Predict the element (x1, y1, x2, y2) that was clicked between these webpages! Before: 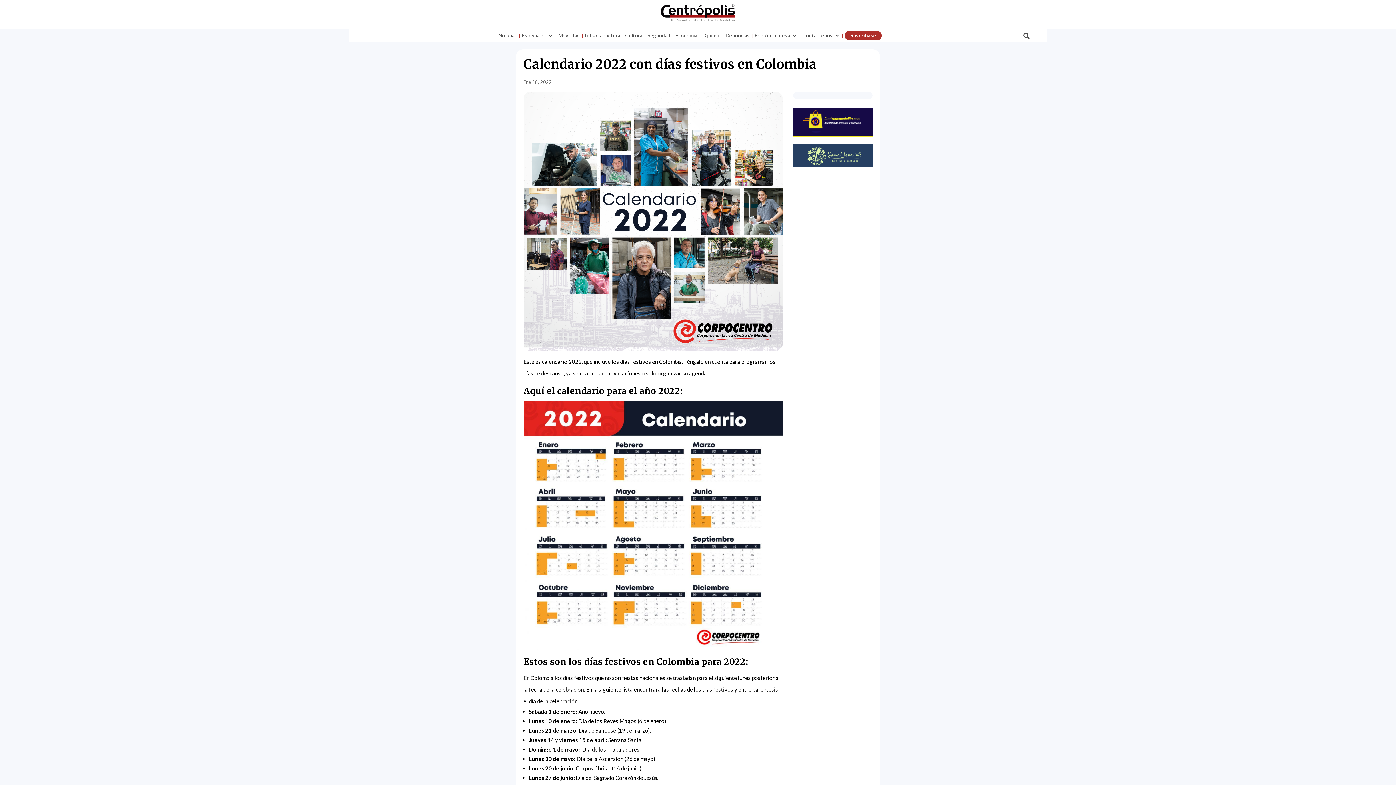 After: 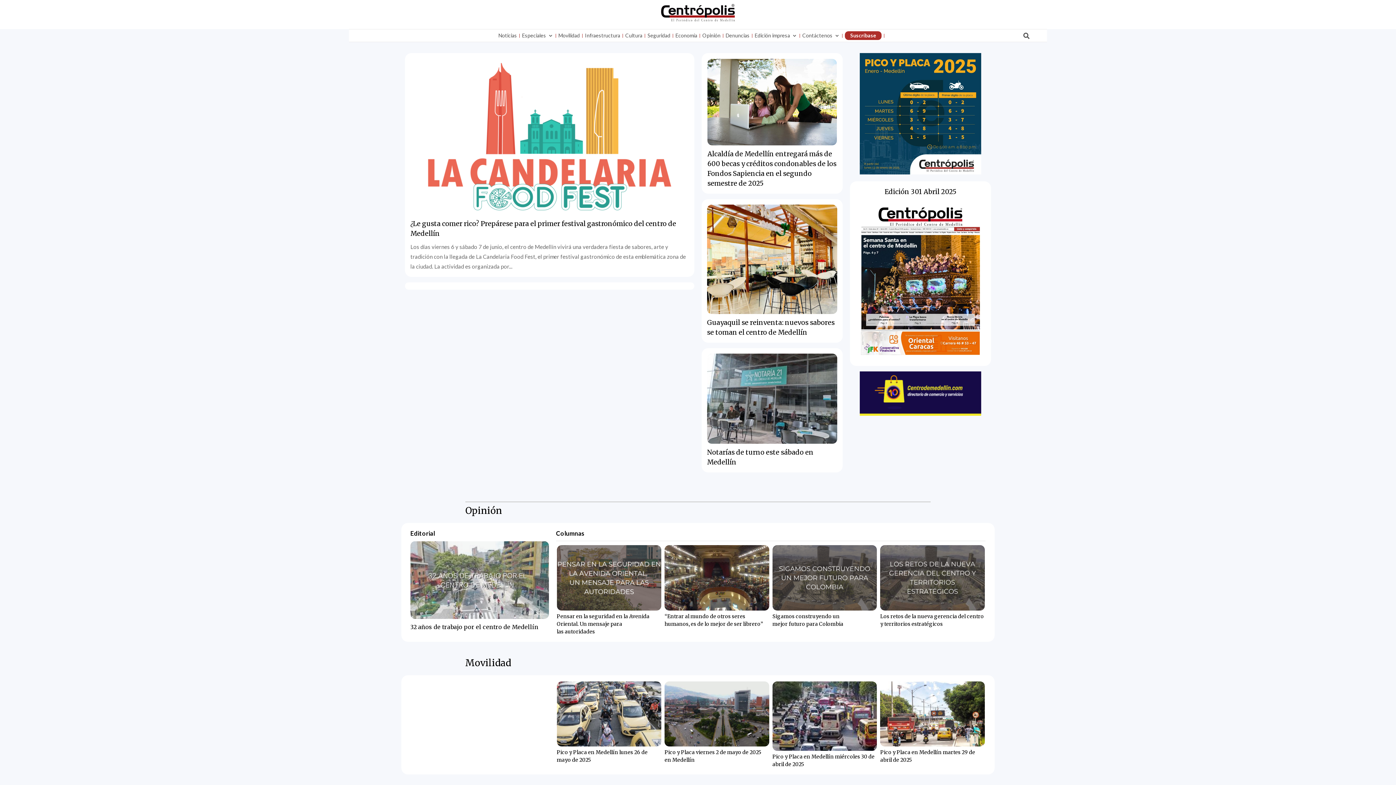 Action: bbox: (349, 3, 1047, 21)